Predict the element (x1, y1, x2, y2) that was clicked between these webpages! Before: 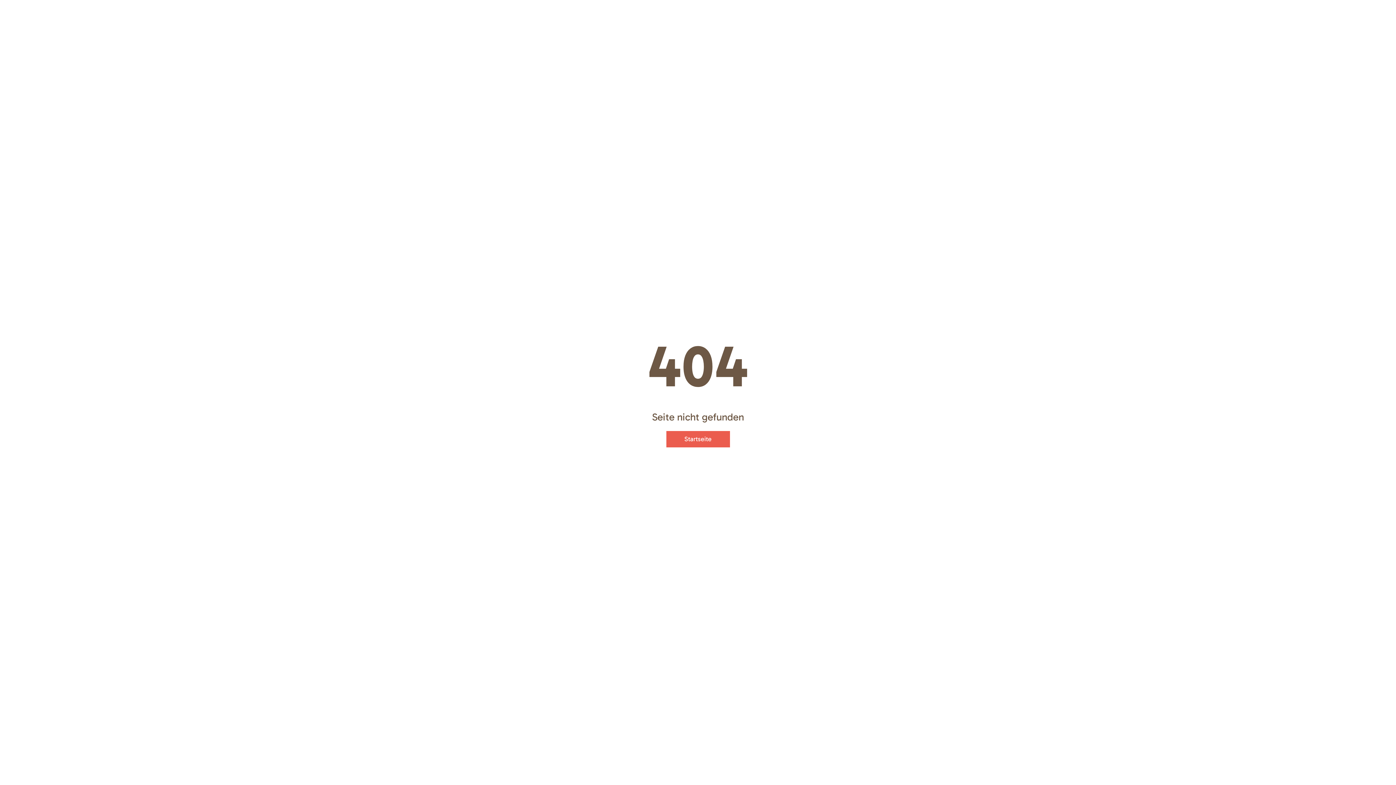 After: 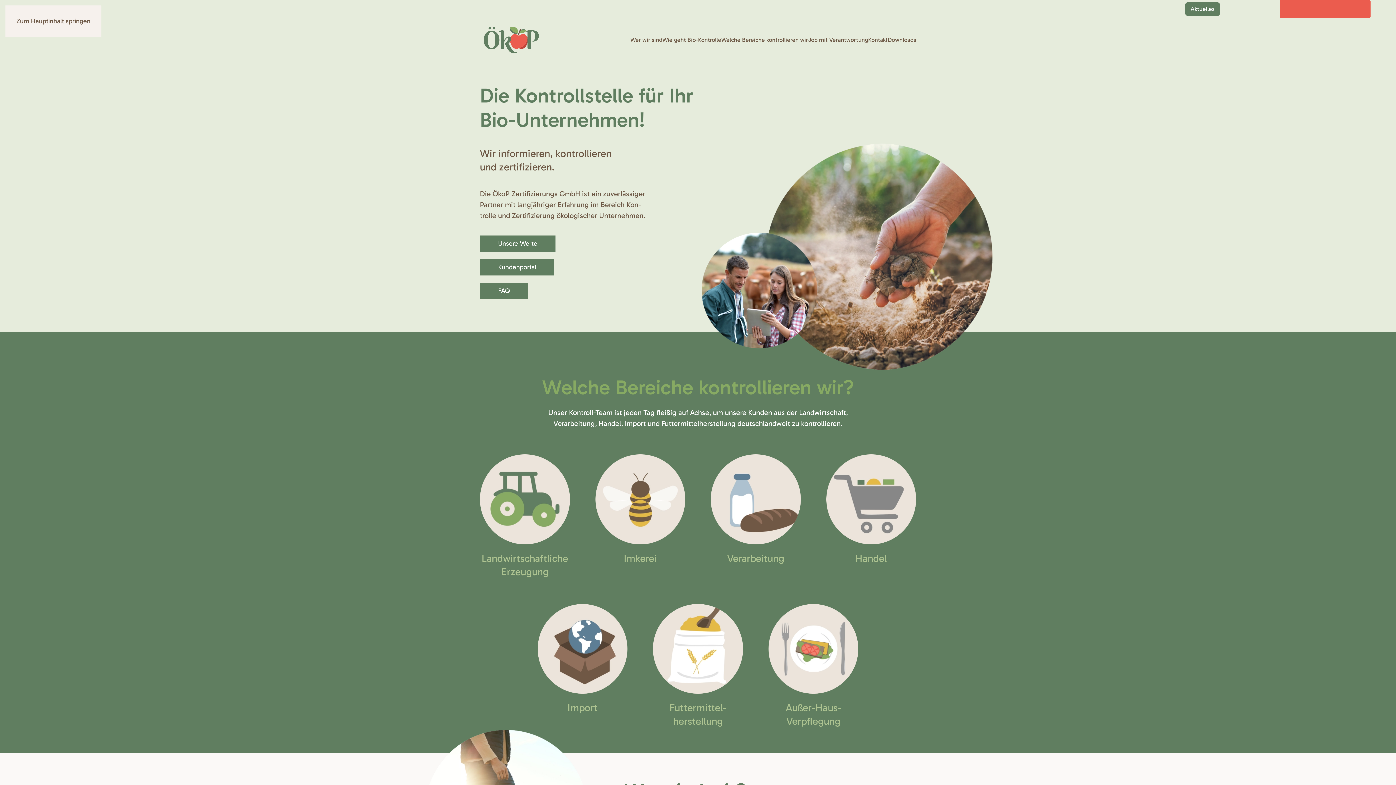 Action: bbox: (666, 431, 730, 447) label: Startseite